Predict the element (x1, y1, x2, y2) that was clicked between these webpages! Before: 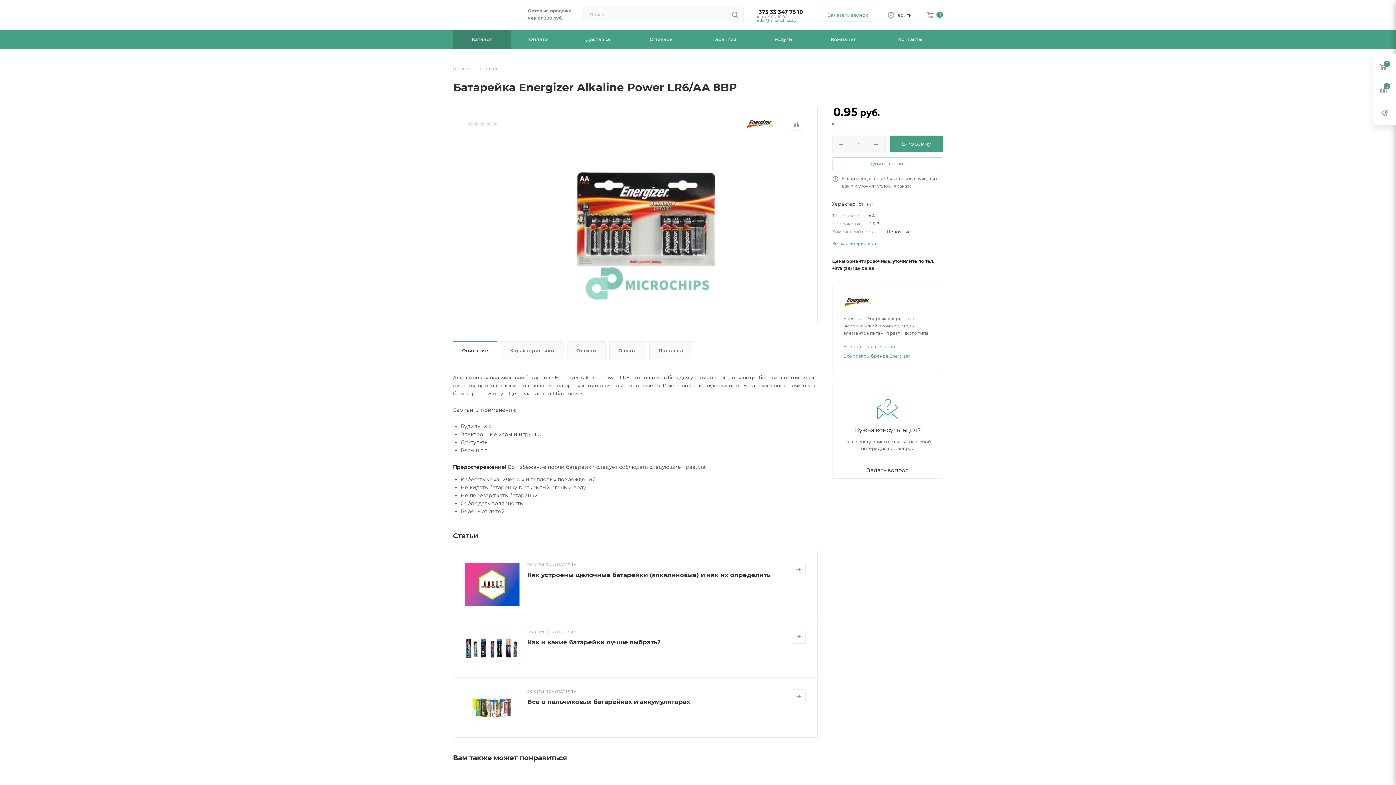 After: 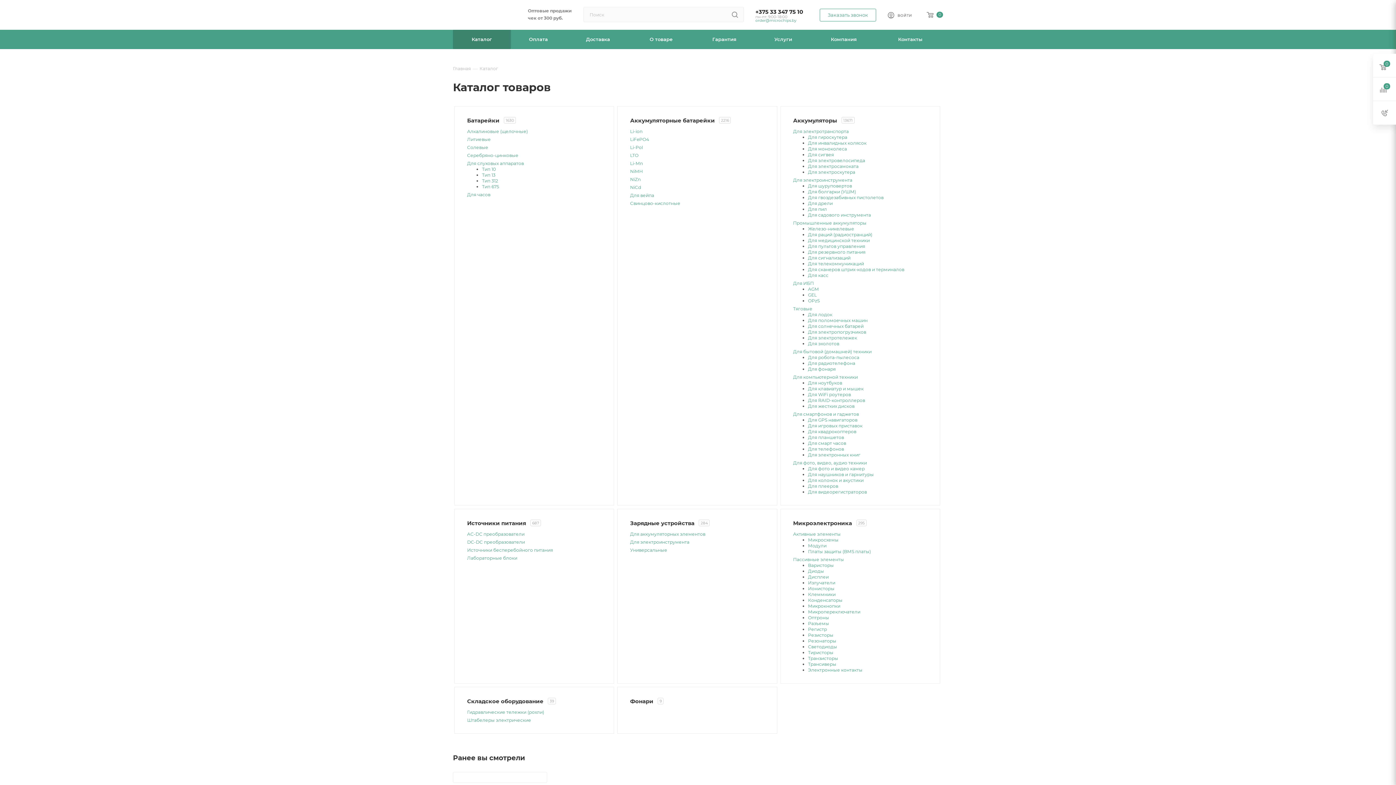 Action: bbox: (479, 65, 498, 71) label: Каталог